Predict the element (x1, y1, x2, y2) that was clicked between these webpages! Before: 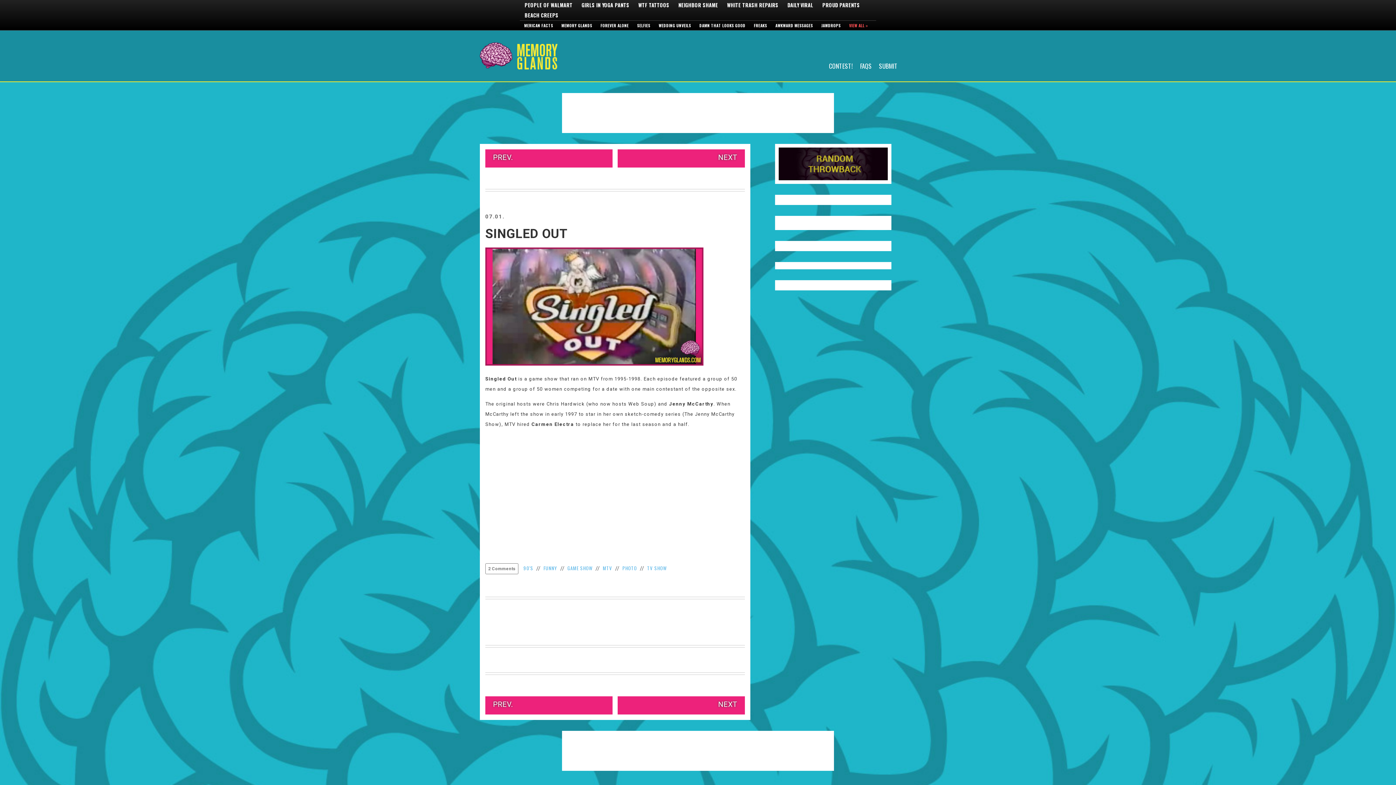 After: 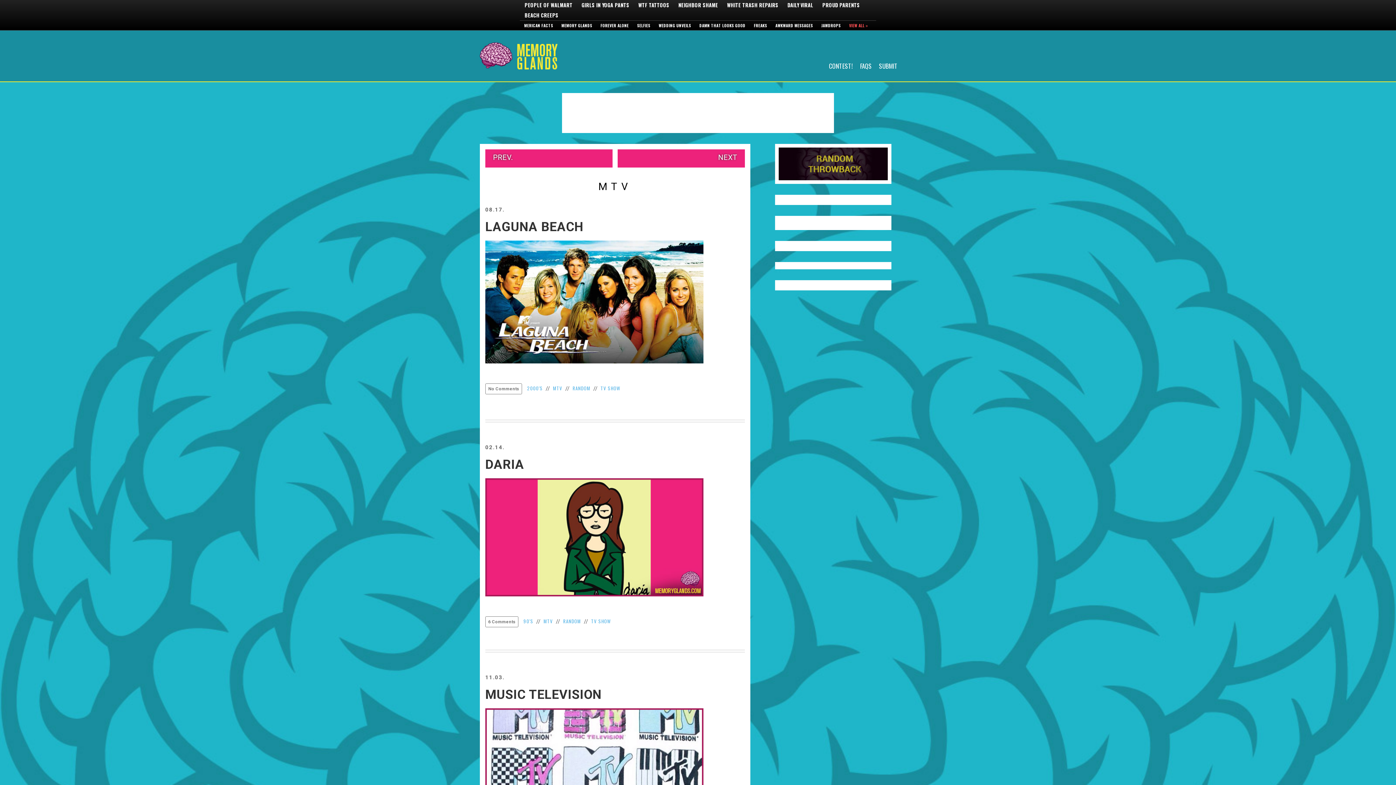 Action: bbox: (602, 563, 612, 572) label: MTV